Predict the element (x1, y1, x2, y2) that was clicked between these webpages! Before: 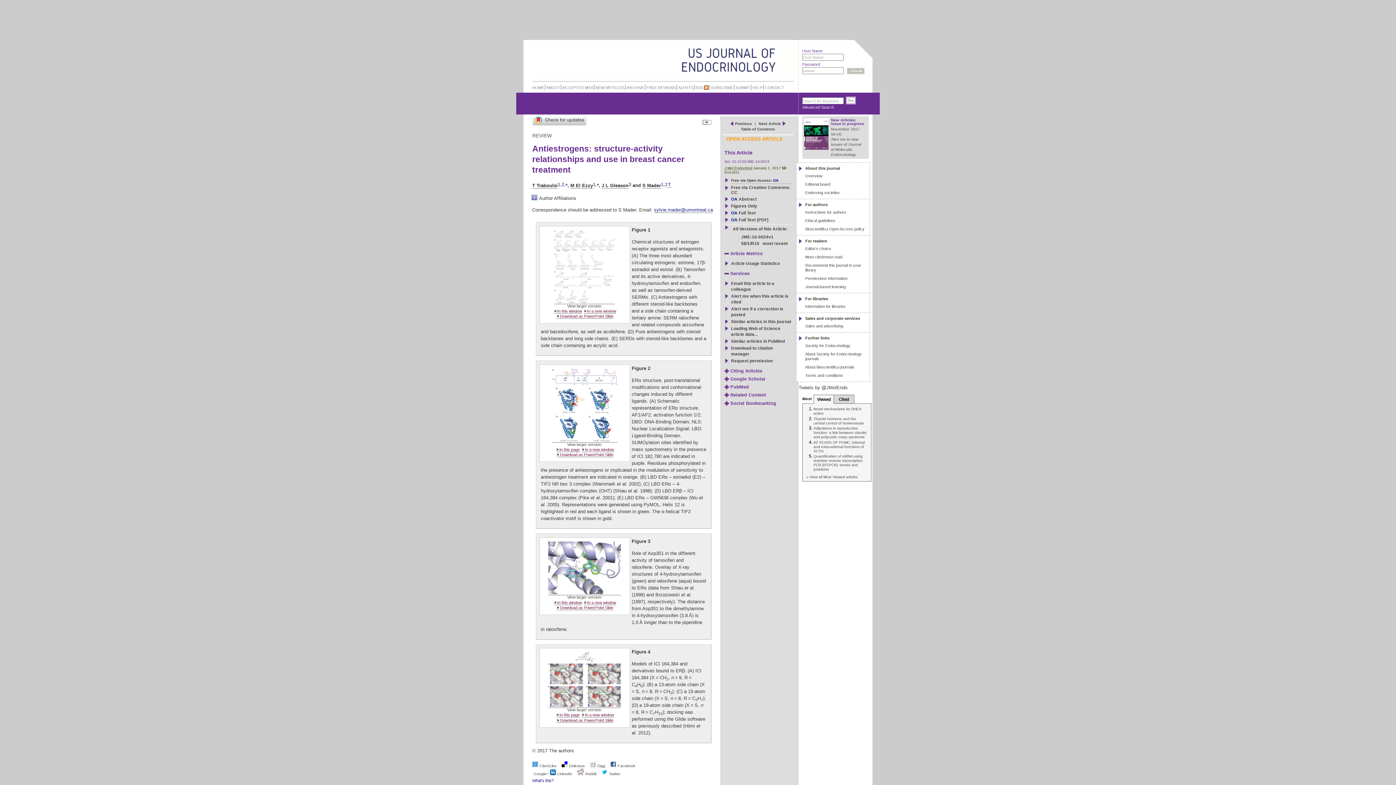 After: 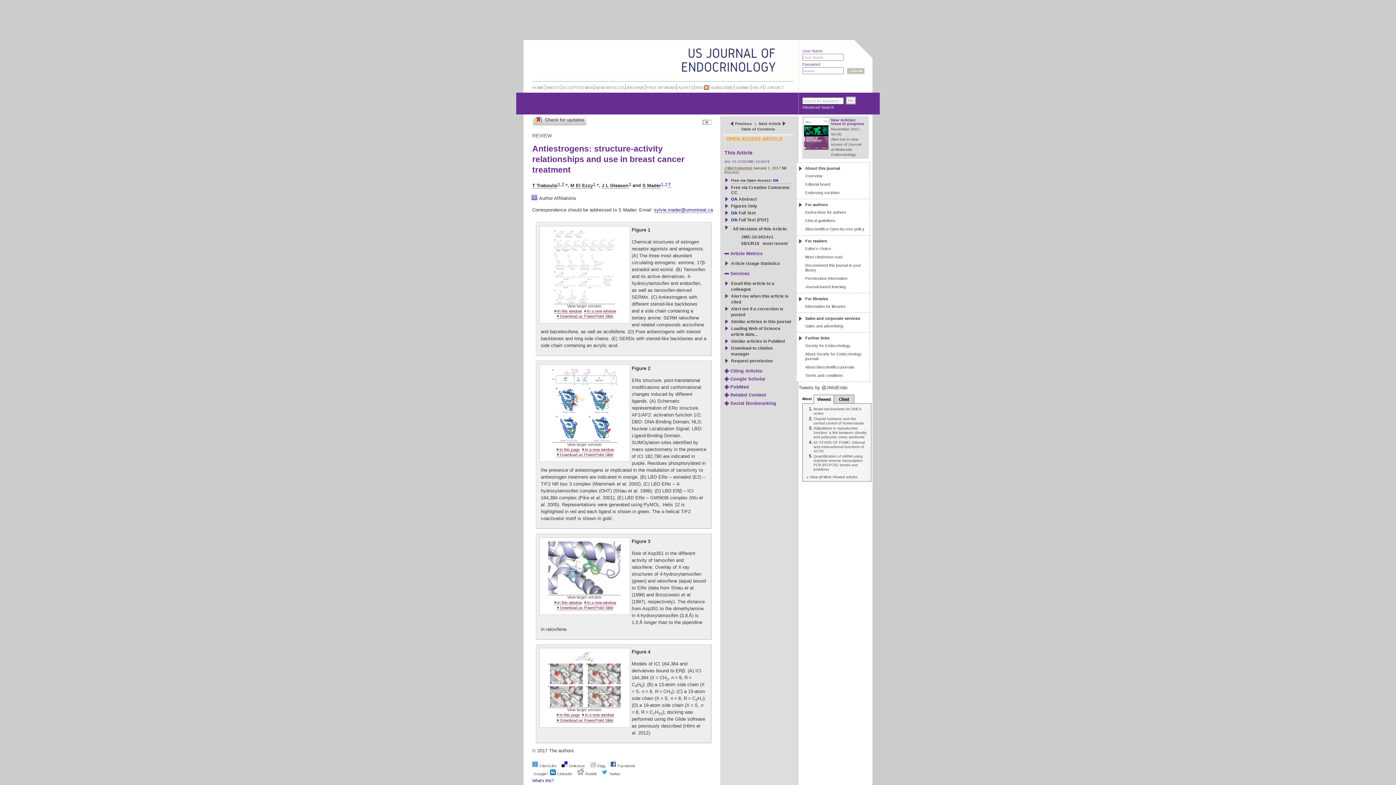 Action: bbox: (817, 397, 831, 401) label: Viewed